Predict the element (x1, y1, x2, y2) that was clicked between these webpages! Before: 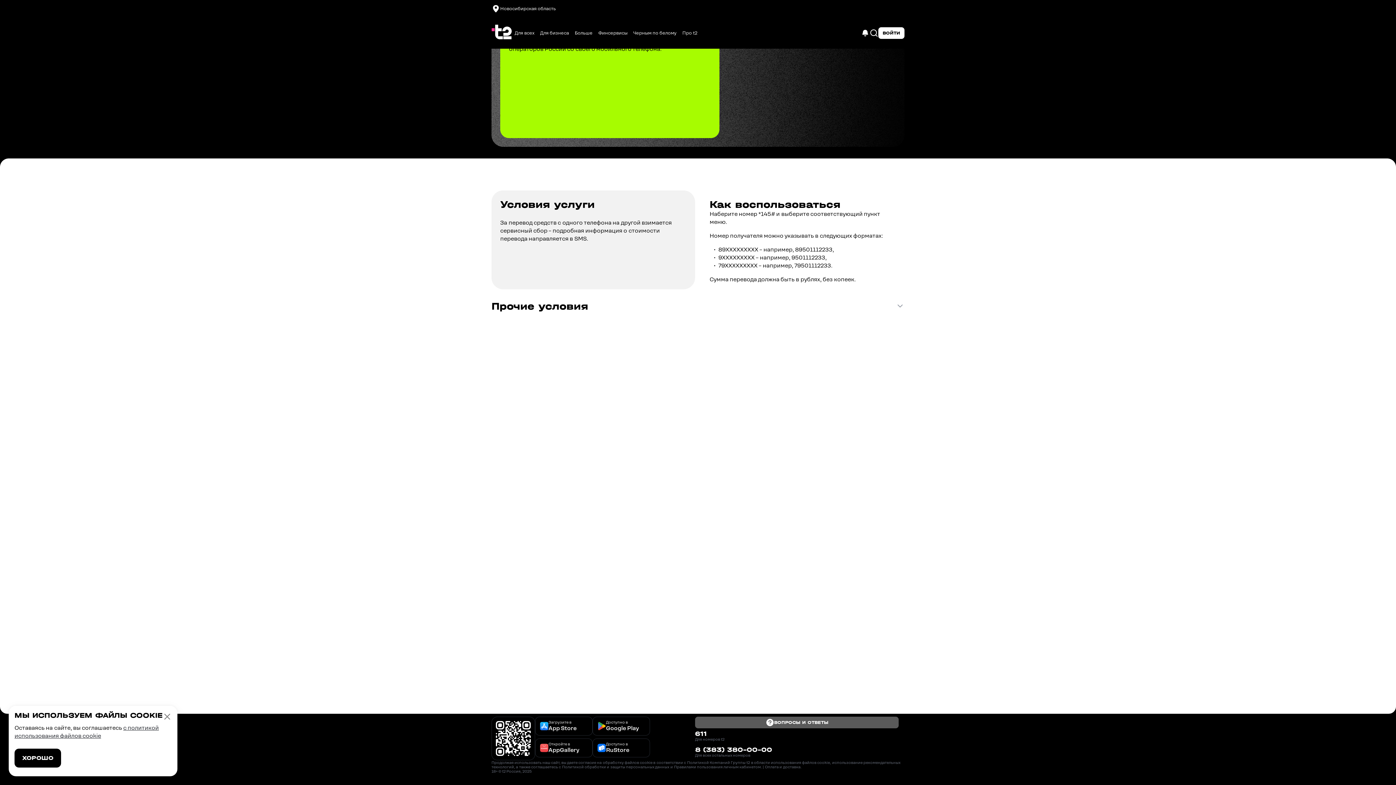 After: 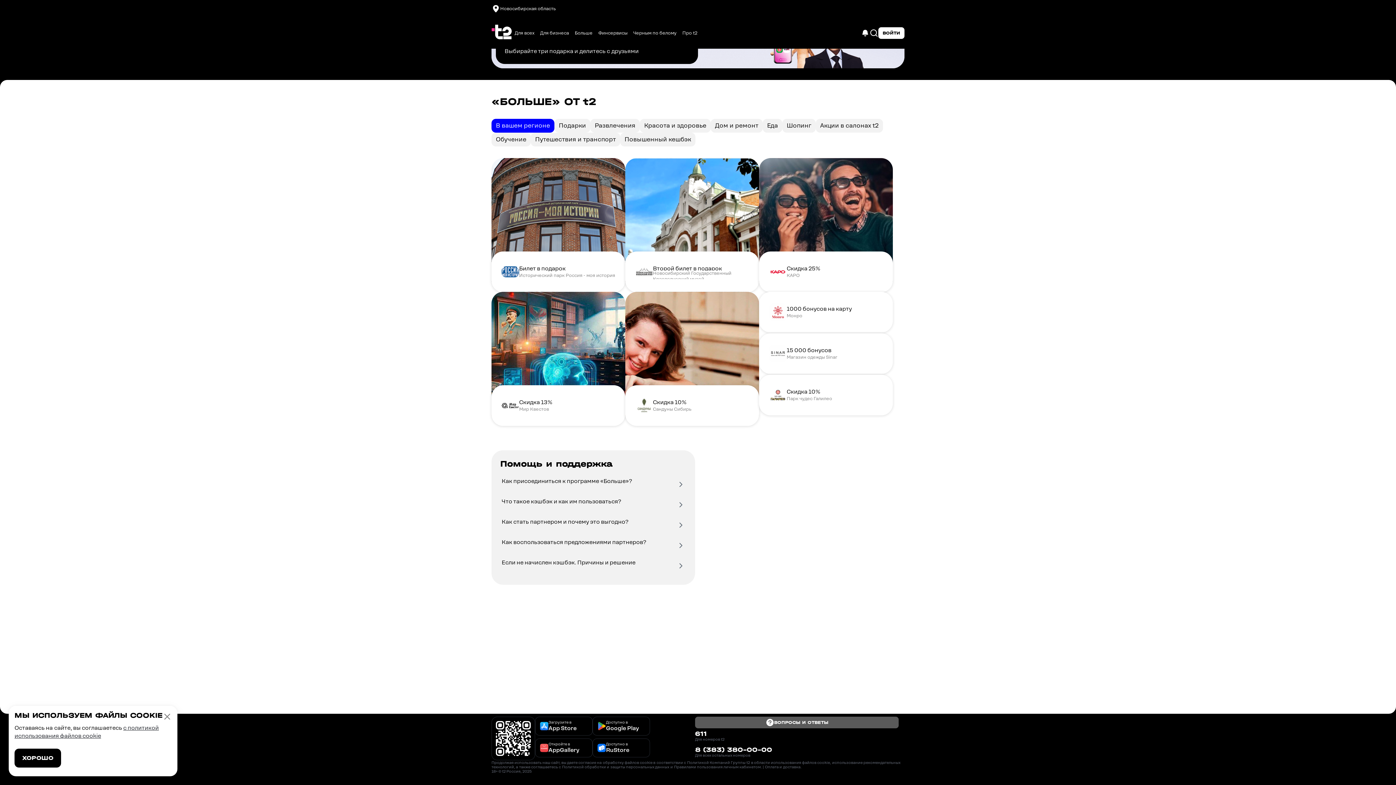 Action: bbox: (572, 27, 595, 38) label: Больше